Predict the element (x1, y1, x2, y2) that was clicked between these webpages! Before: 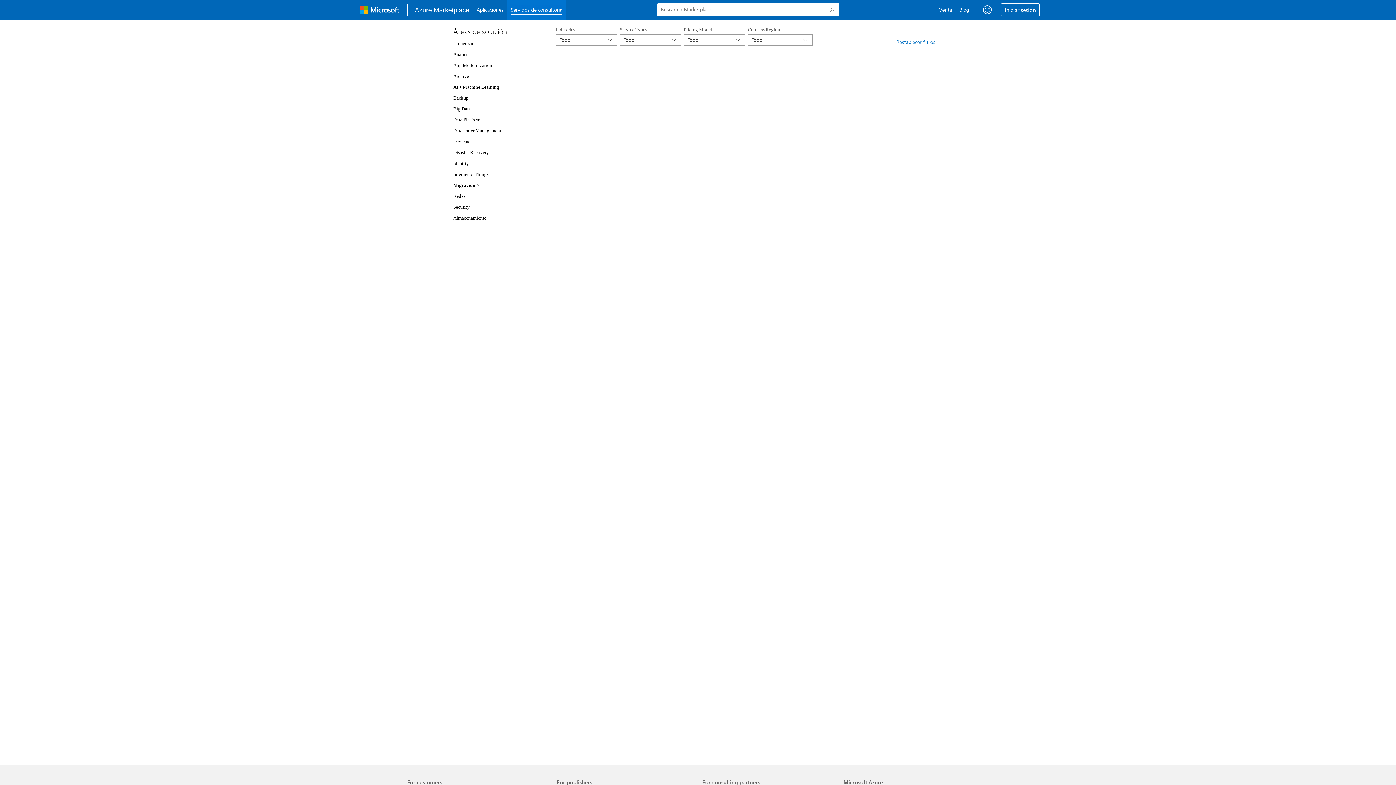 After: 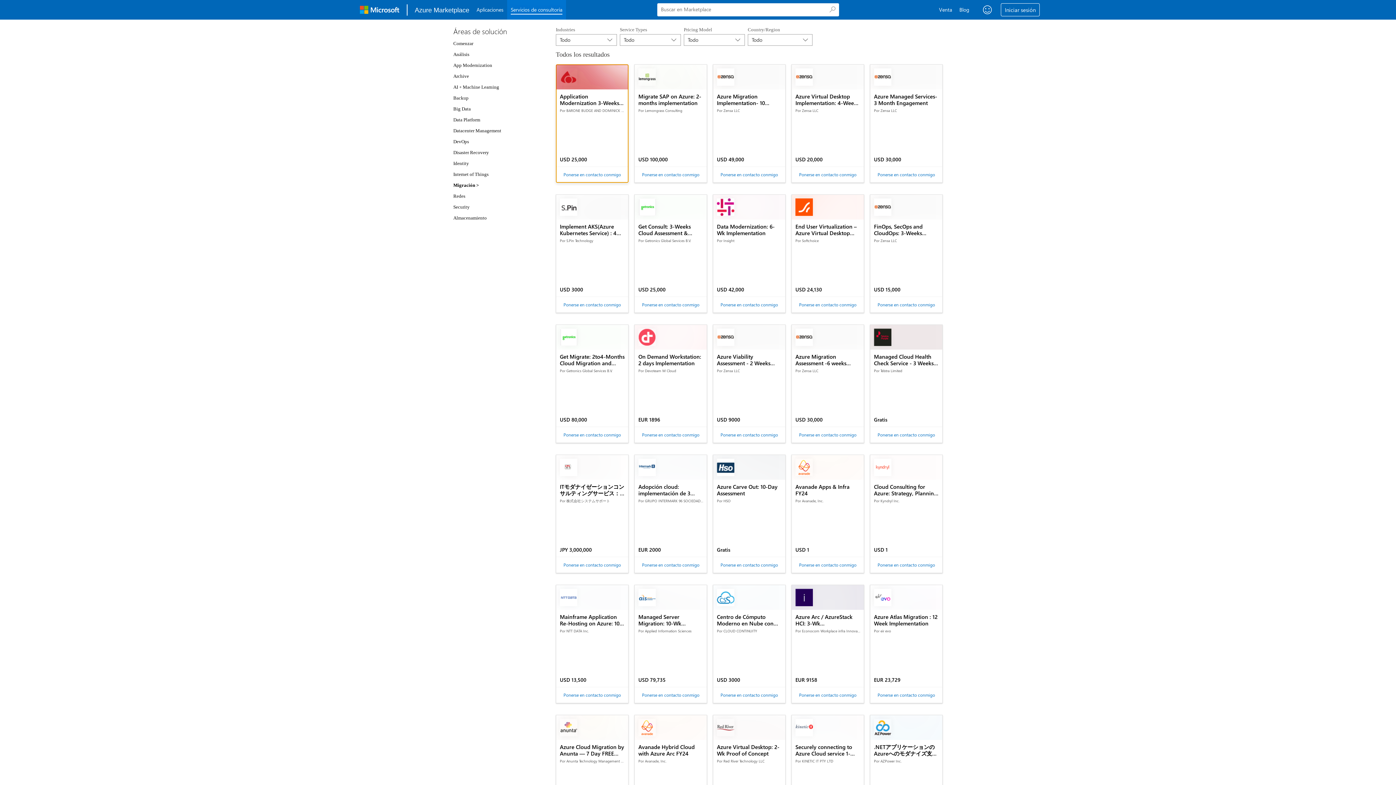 Action: label: Restablecer filtros bbox: (896, 28, 935, 45)